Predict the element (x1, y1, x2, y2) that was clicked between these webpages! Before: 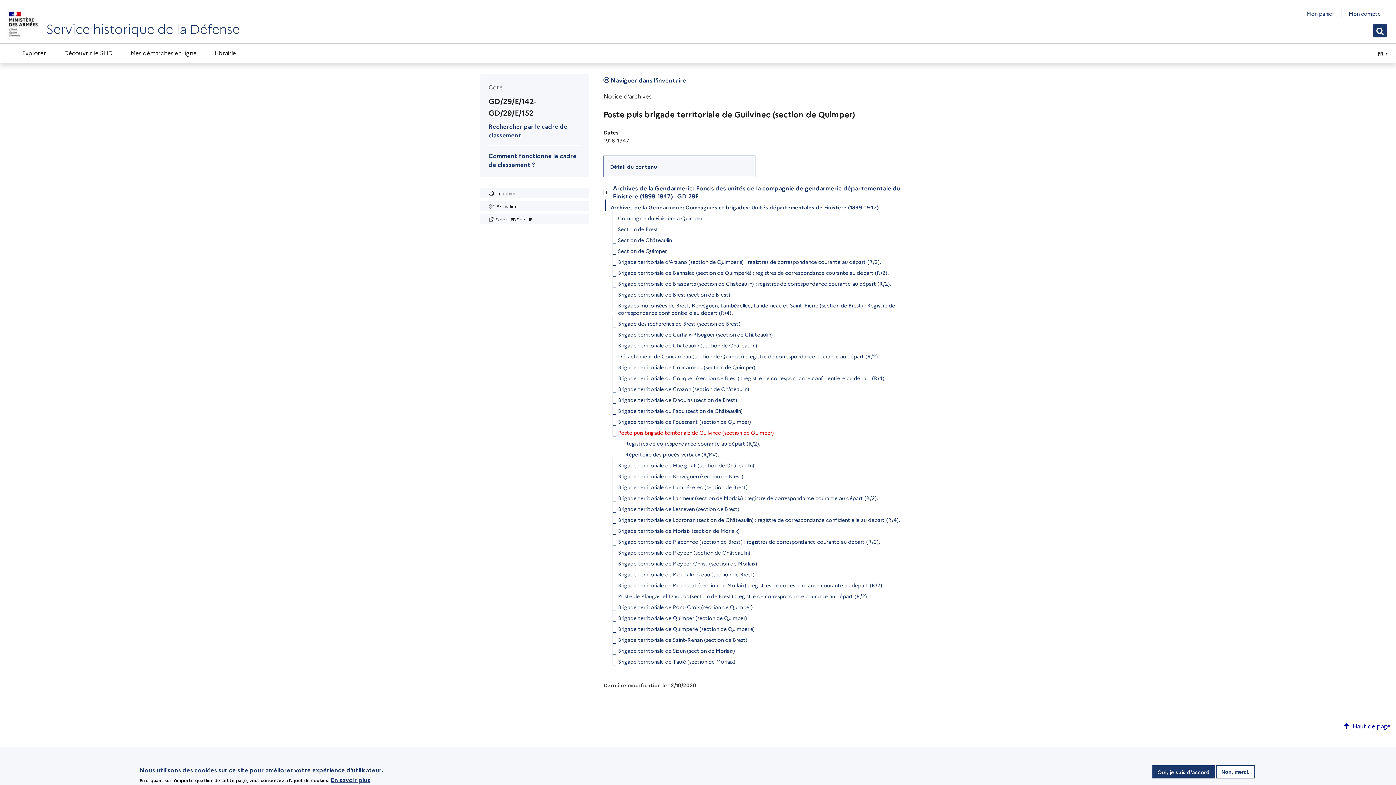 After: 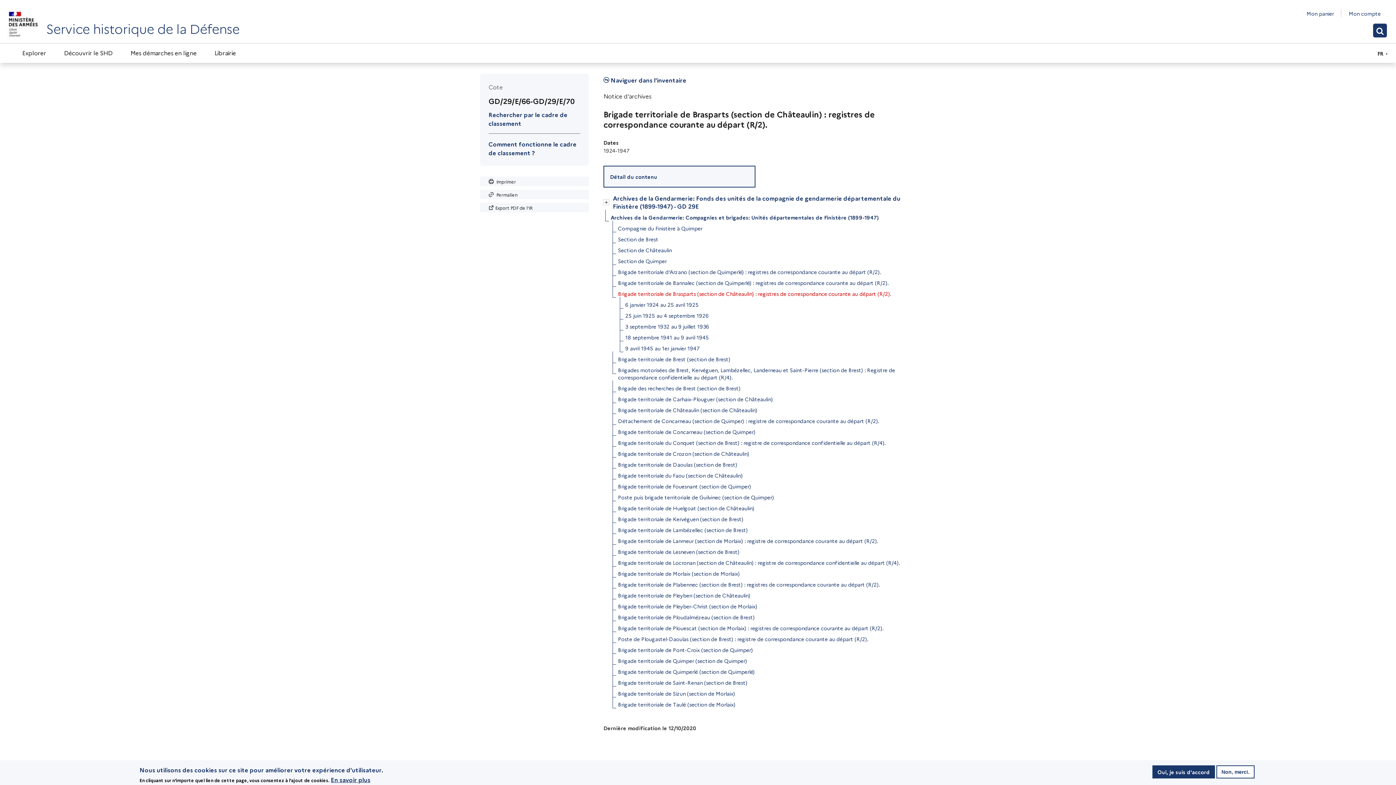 Action: label: Brigade territoriale de Brasparts (section de Châteaulin) : registres de correspondance courante au départ (R/2). bbox: (618, 278, 891, 289)